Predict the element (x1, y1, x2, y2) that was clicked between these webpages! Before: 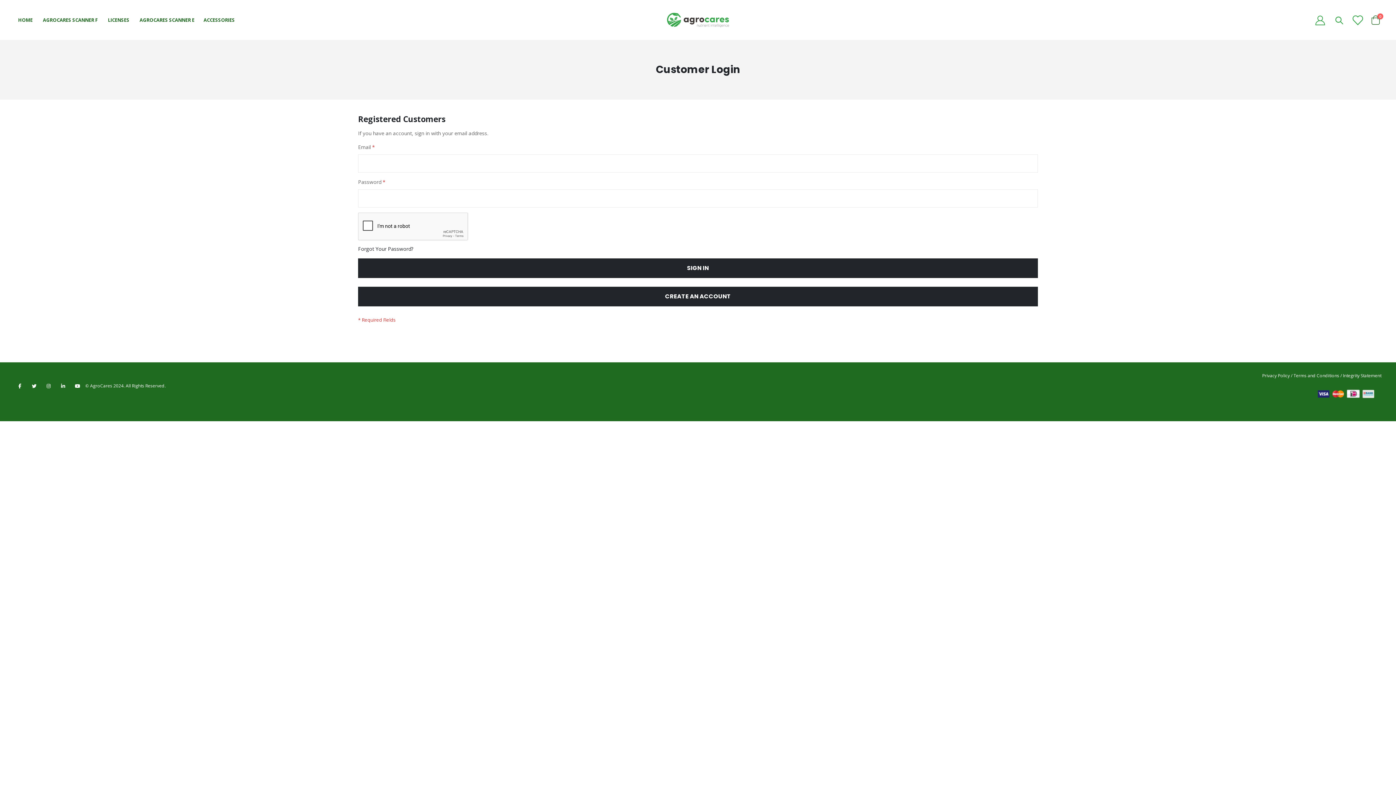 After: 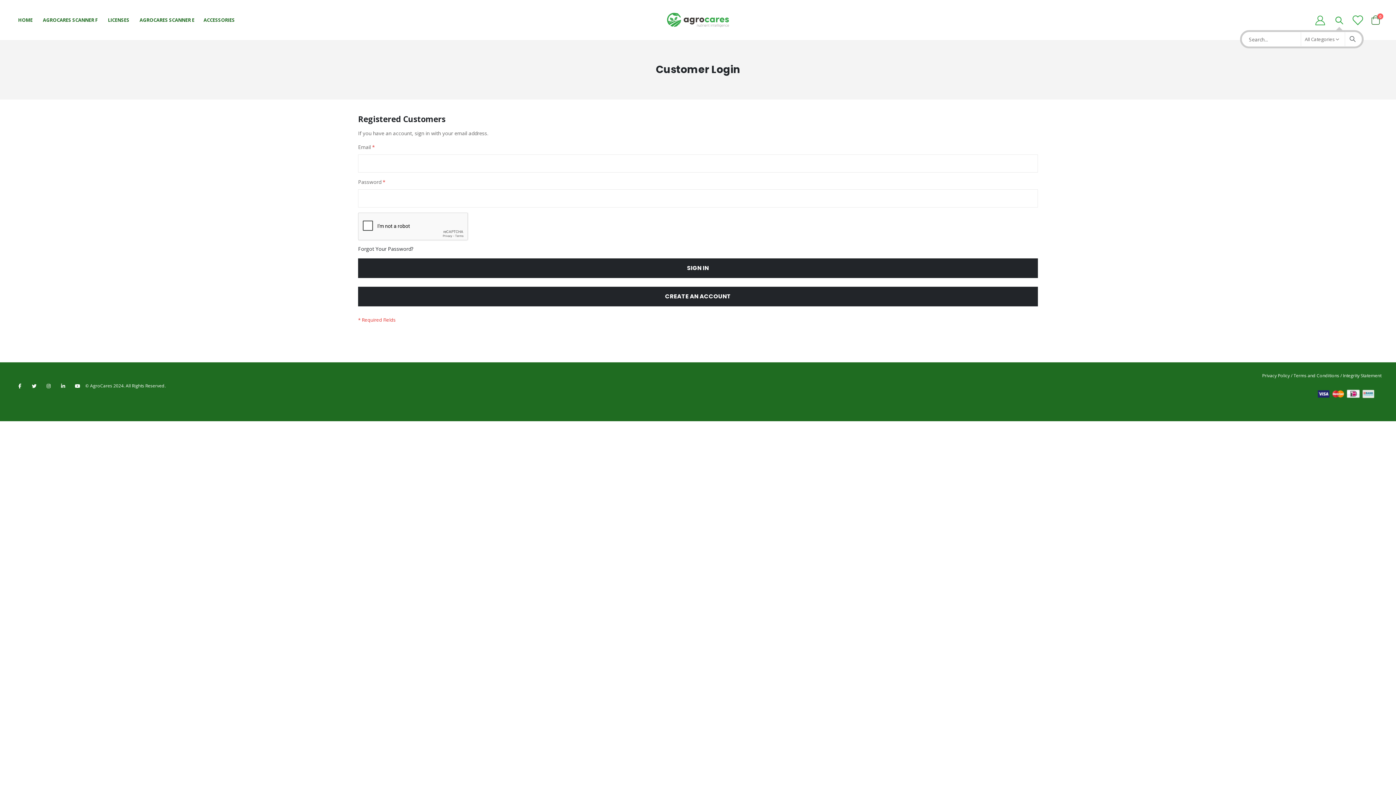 Action: bbox: (1332, 13, 1346, 27)